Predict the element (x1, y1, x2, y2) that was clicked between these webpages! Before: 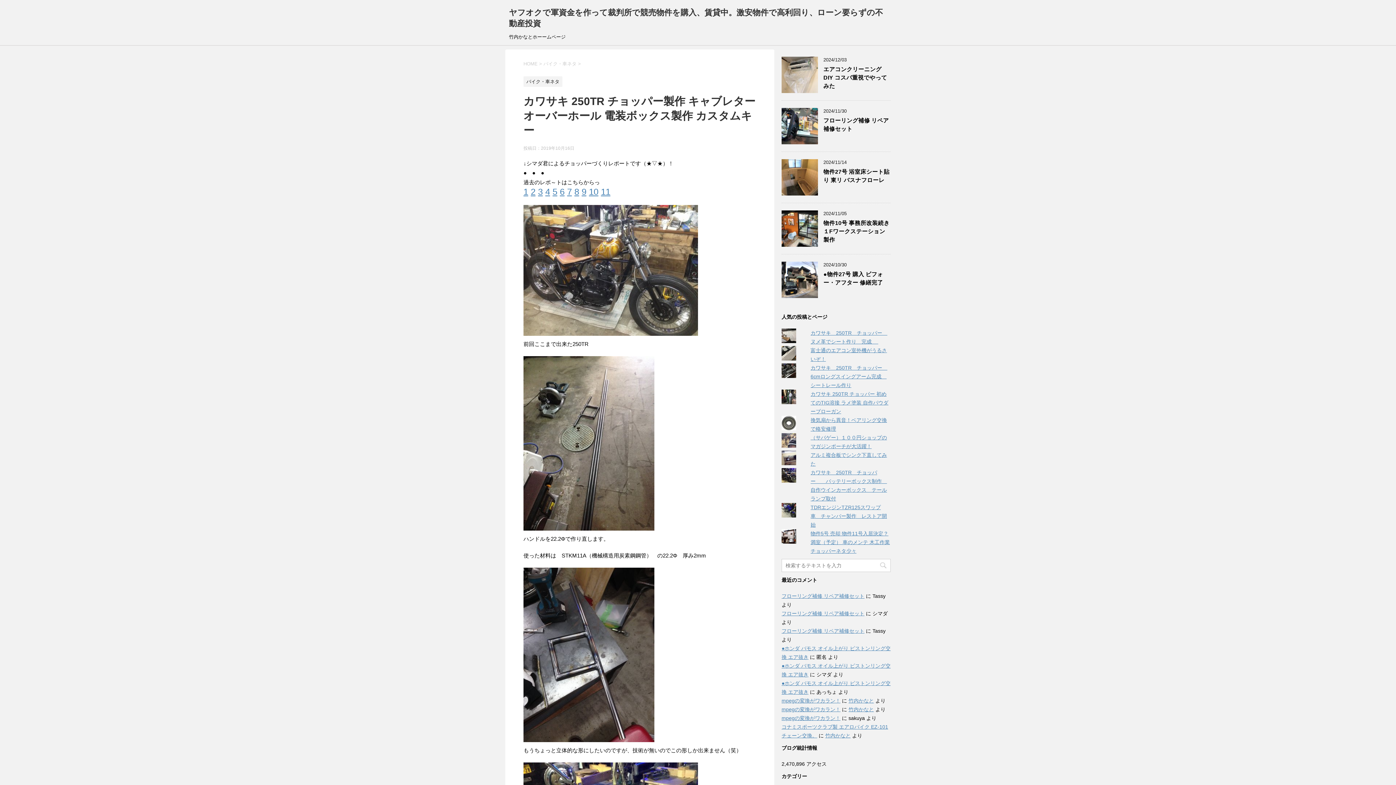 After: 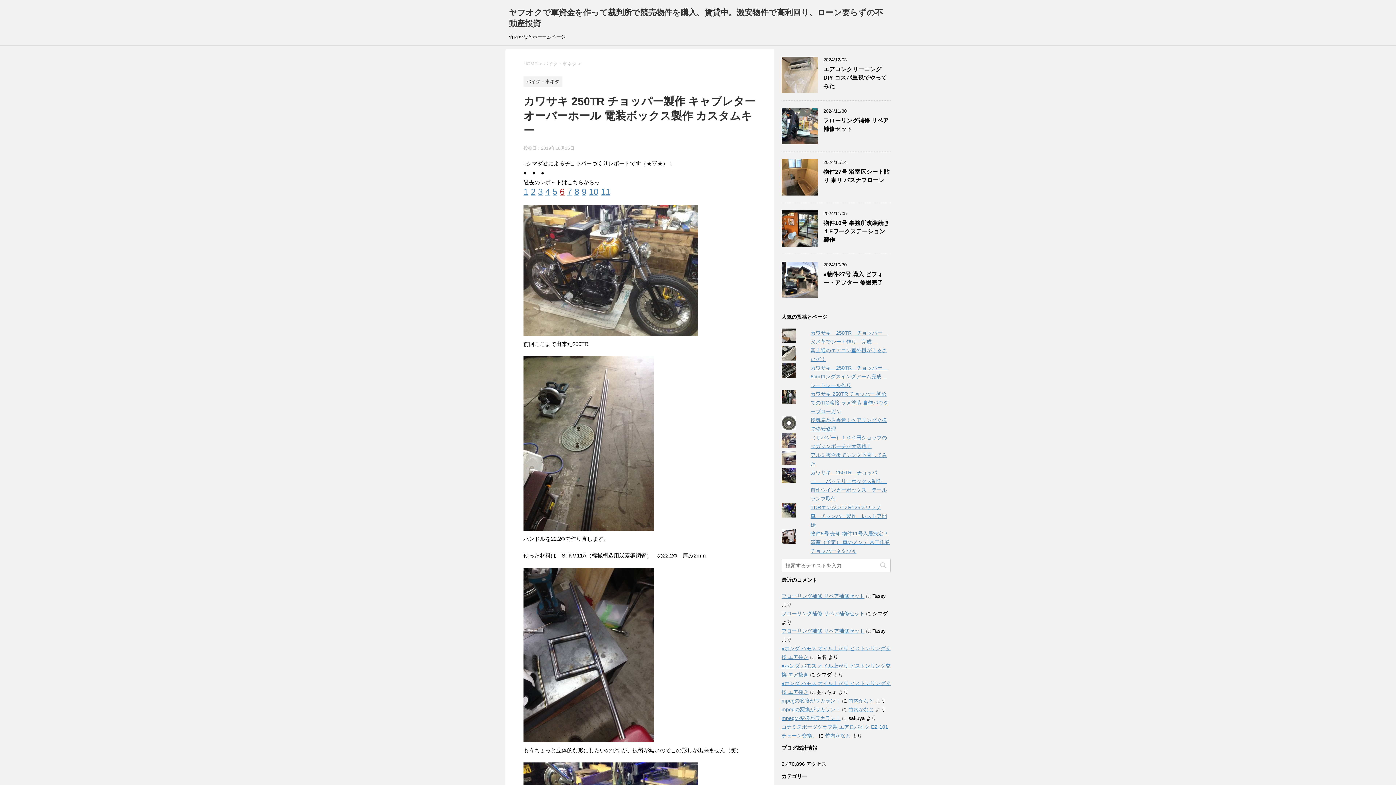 Action: bbox: (560, 186, 564, 196) label: 6